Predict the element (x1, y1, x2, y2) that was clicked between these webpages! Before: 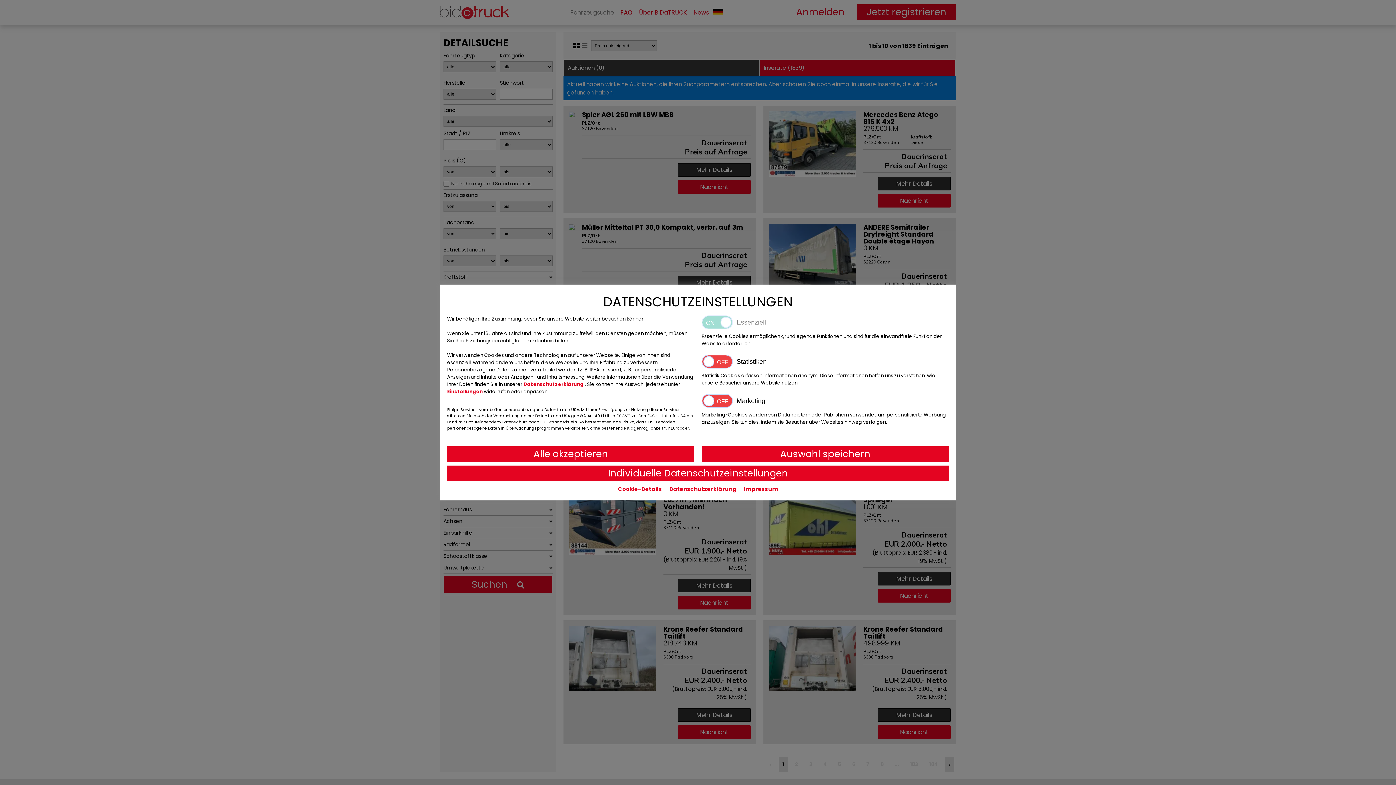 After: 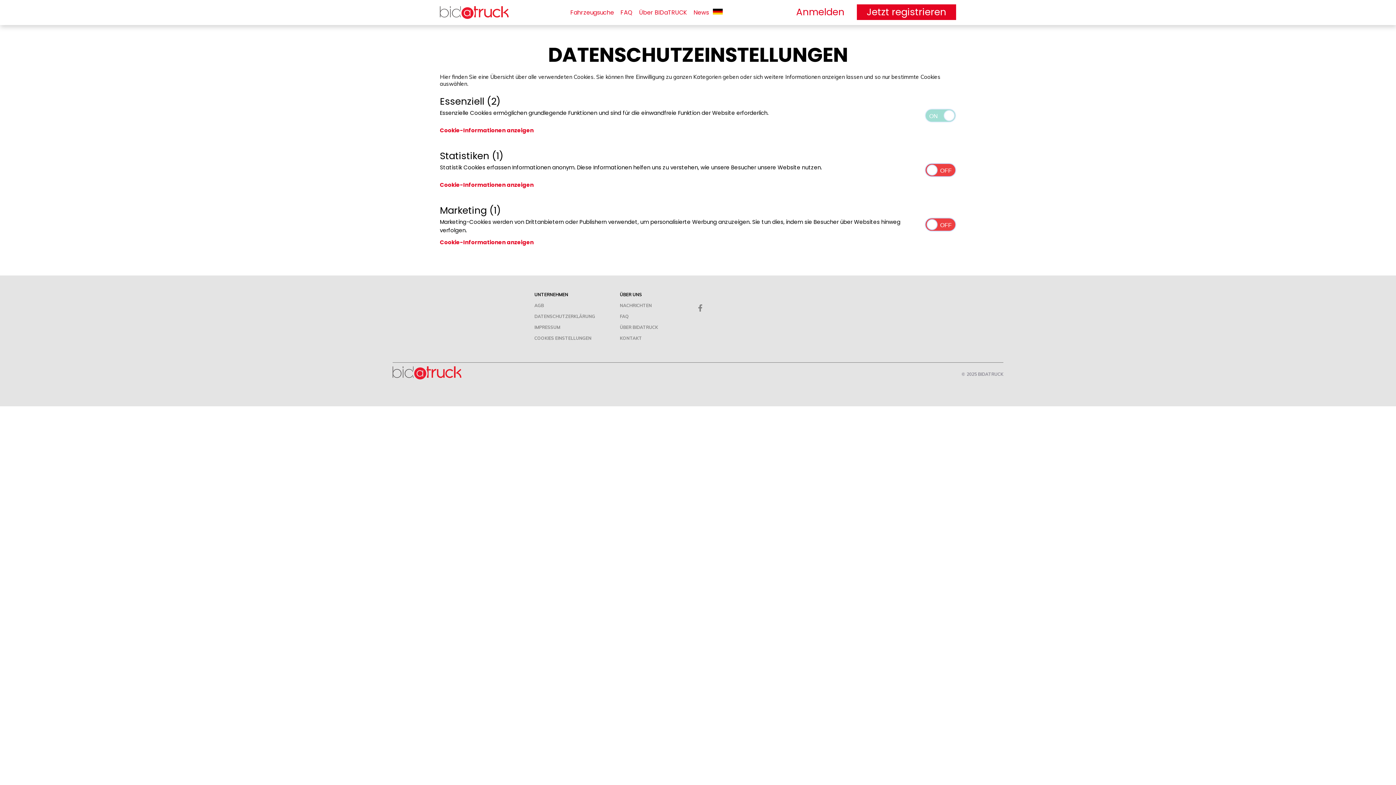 Action: bbox: (618, 485, 662, 493) label: Cookie-Details